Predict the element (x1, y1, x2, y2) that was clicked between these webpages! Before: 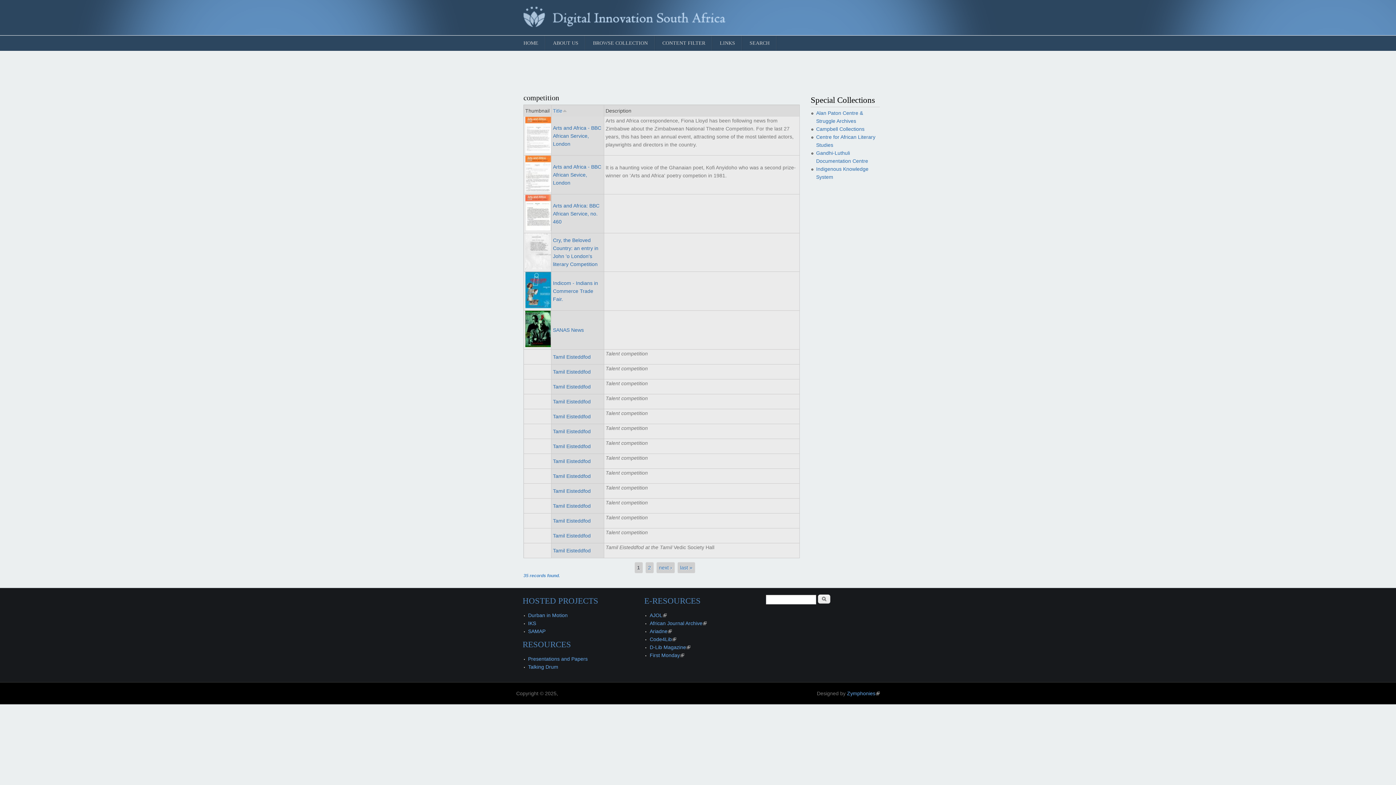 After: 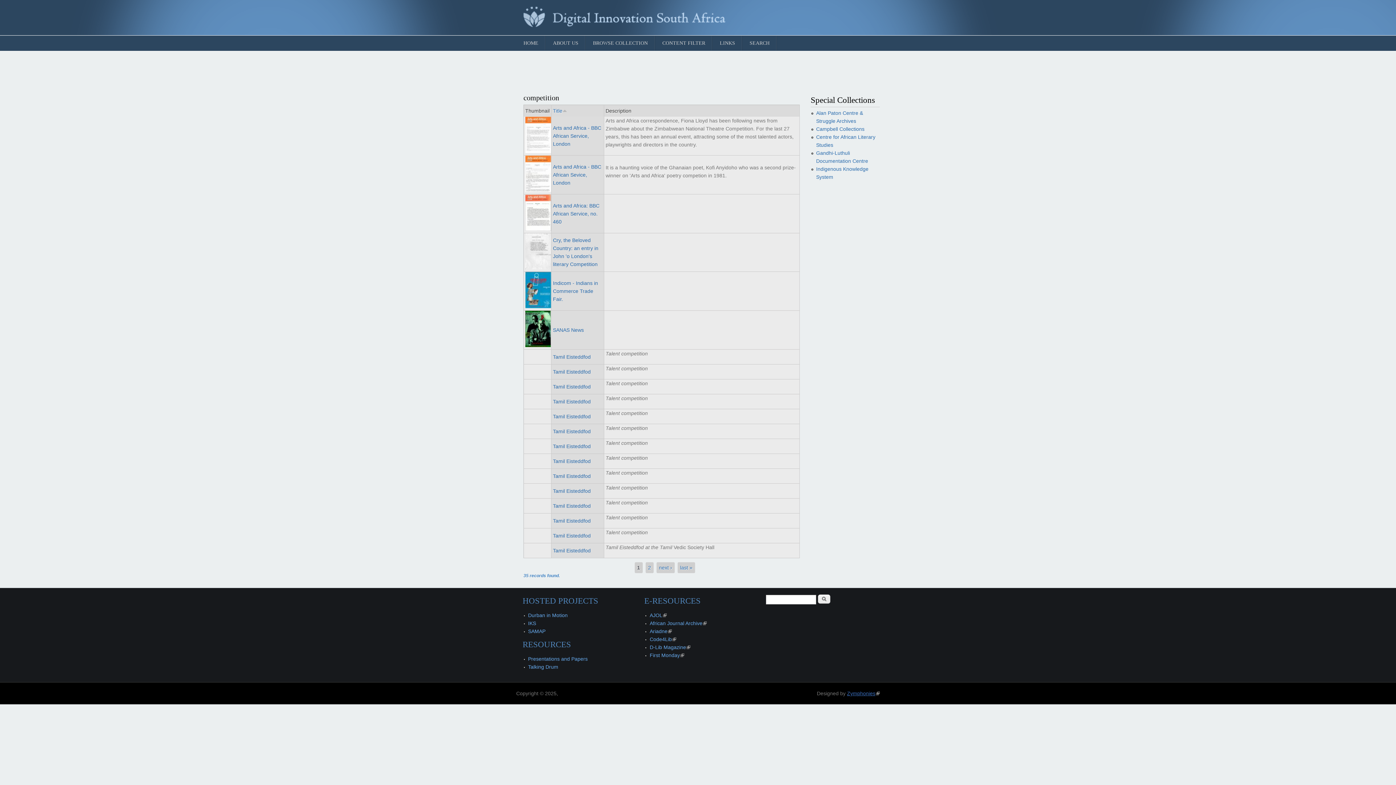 Action: label: Zymphonies
(link is external) bbox: (847, 690, 880, 696)